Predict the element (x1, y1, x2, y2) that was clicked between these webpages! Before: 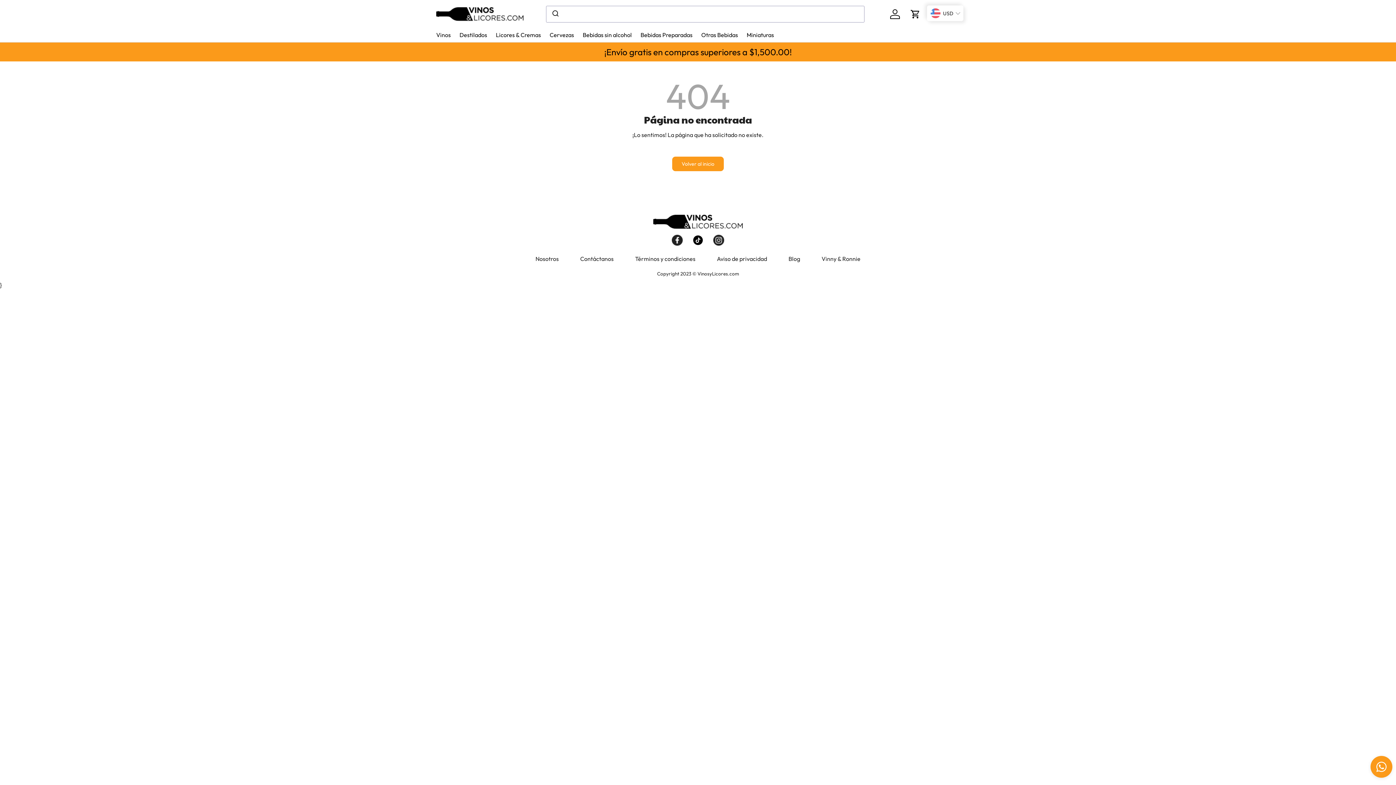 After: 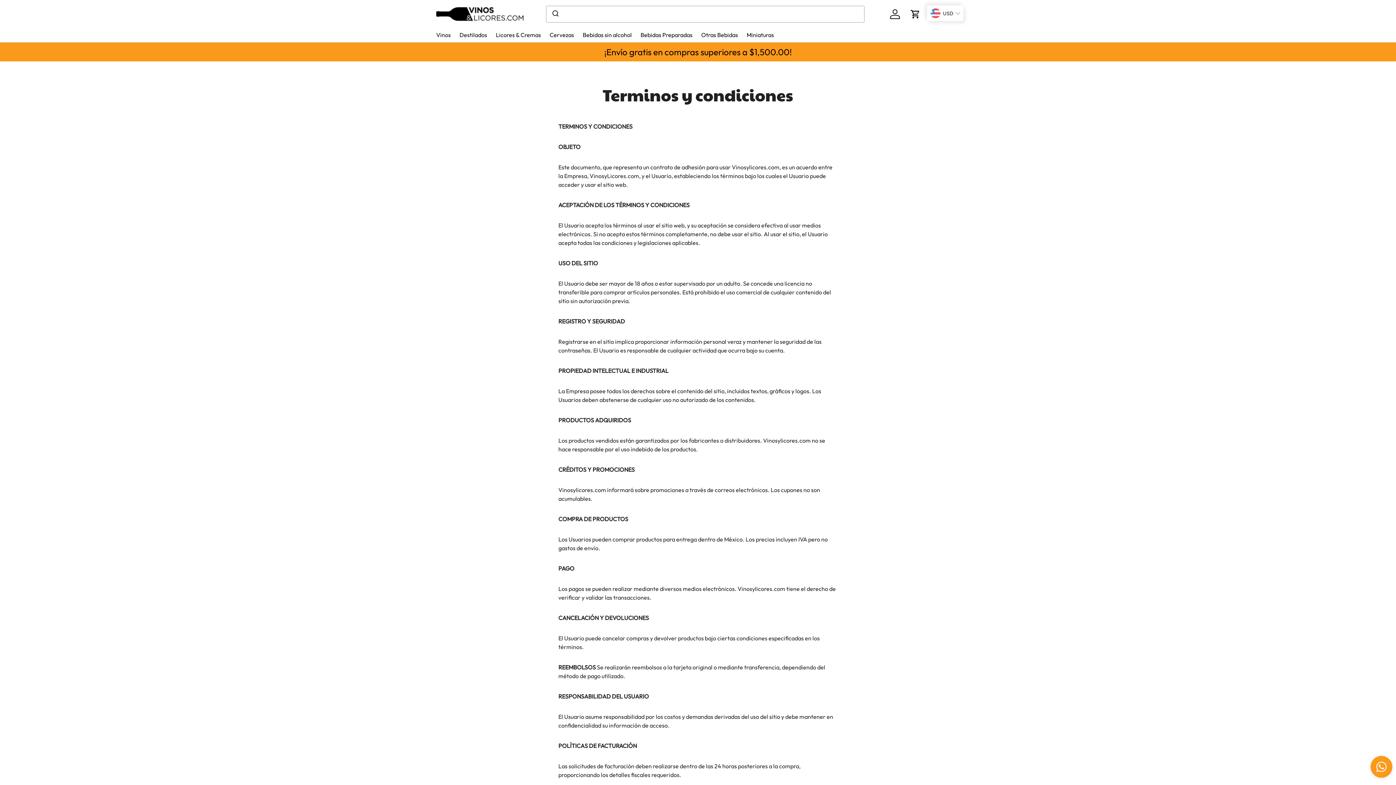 Action: bbox: (635, 255, 695, 262) label: Términos y condiciones